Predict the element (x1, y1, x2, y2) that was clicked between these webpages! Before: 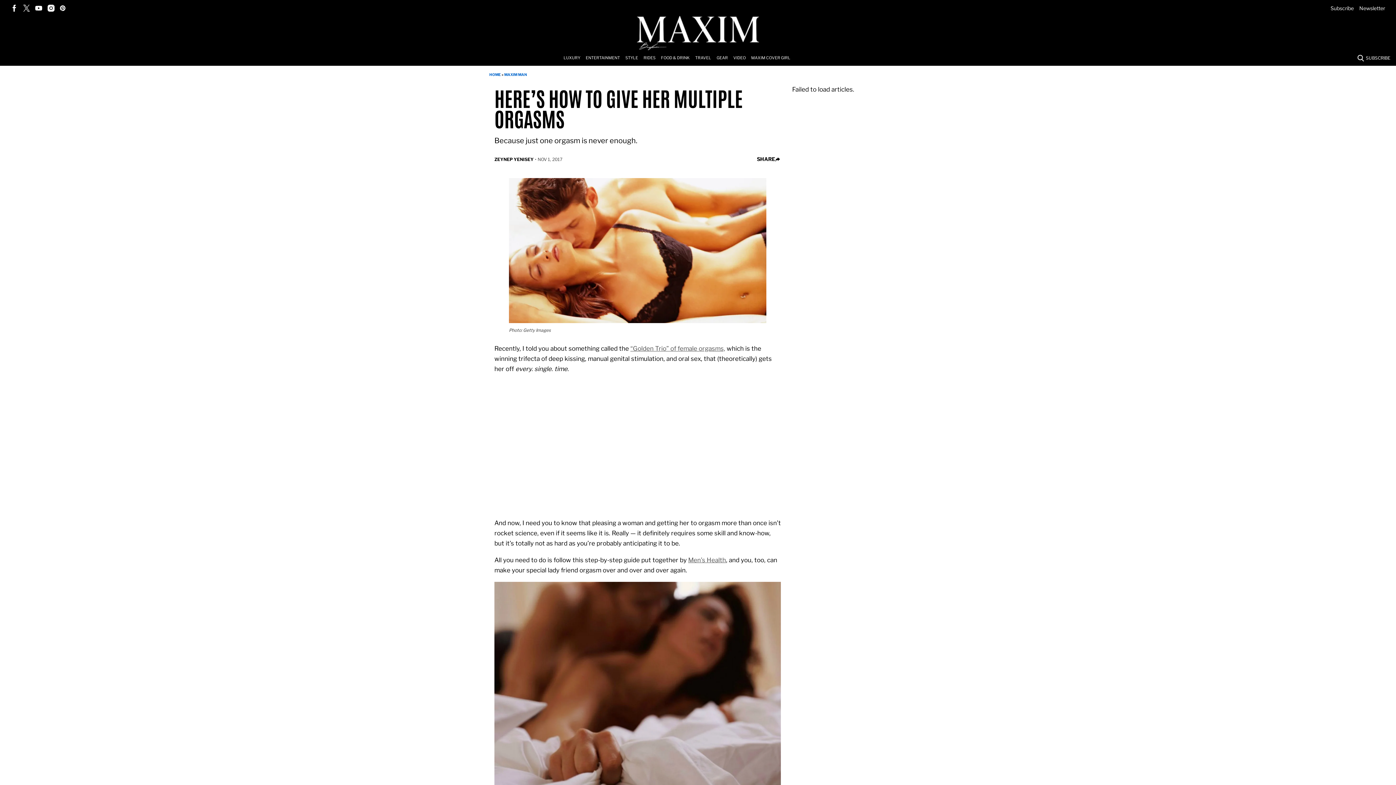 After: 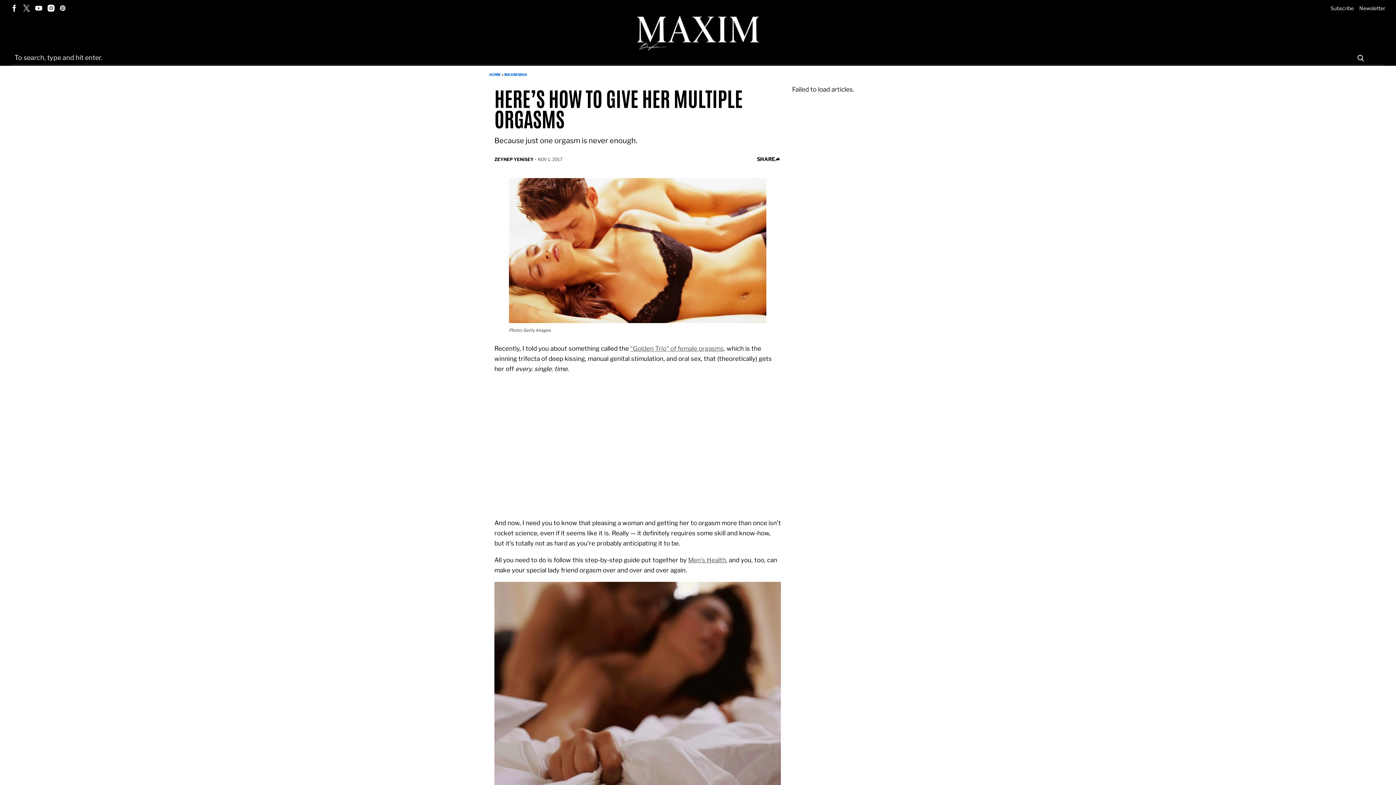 Action: label: Search Button bbox: (1354, 50, 1366, 65)